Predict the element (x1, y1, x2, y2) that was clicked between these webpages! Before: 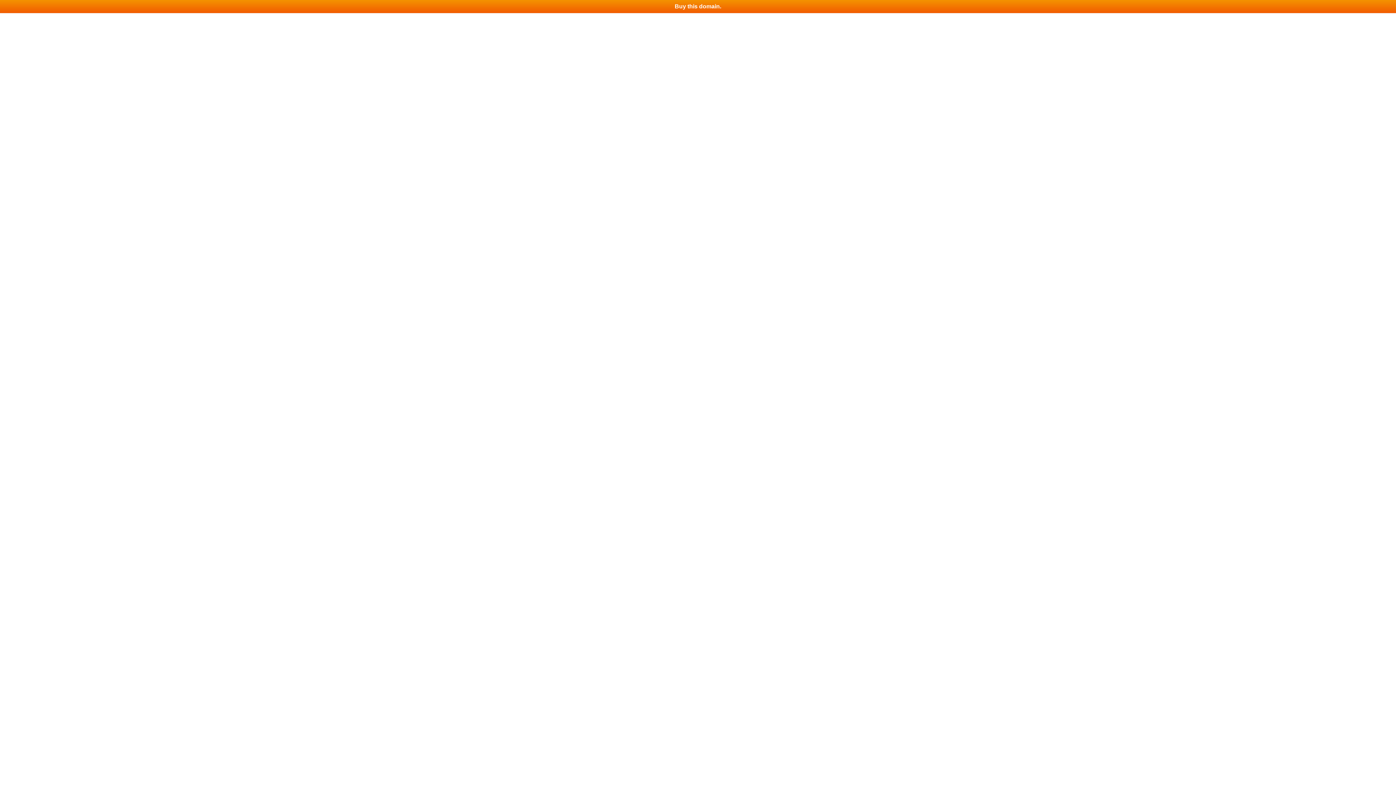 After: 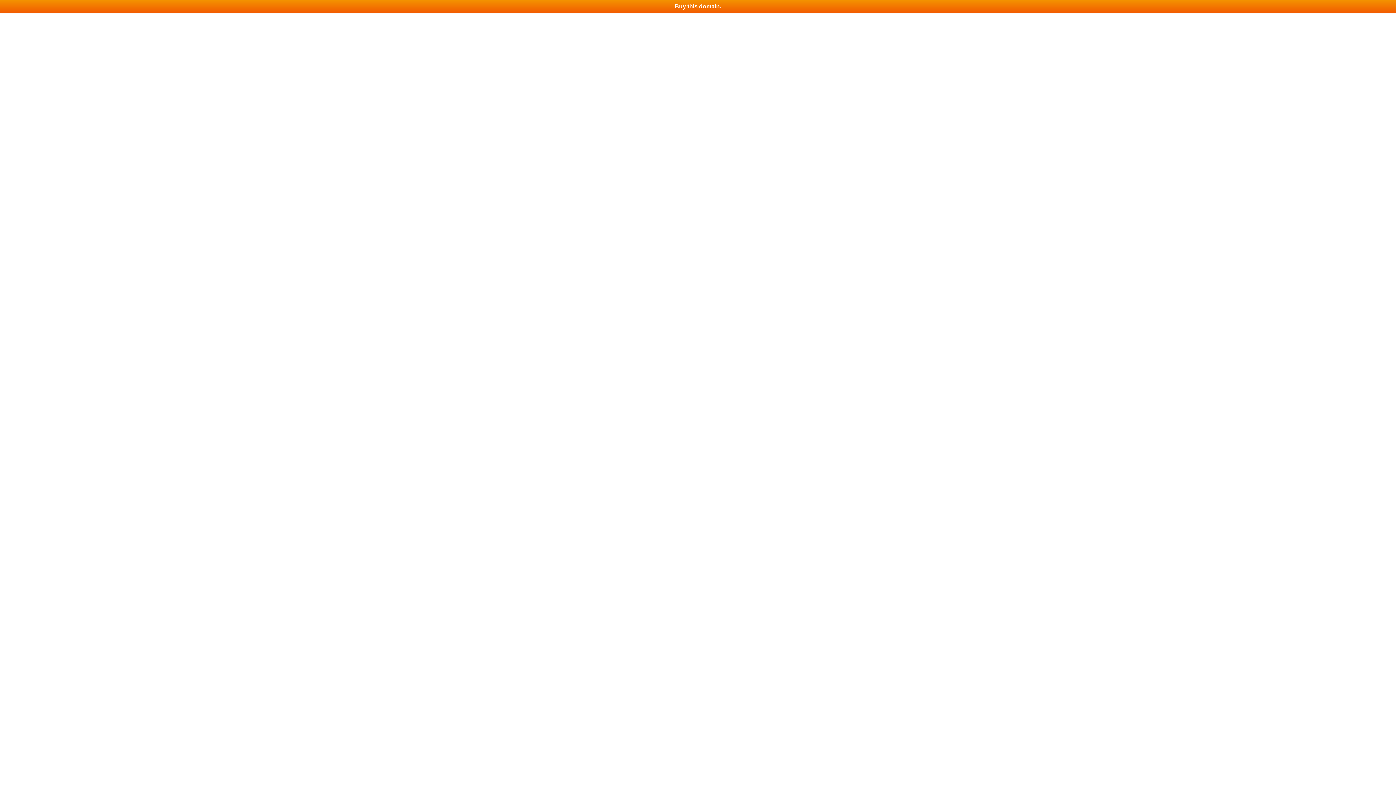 Action: bbox: (0, 0, 1396, 13) label: Buy this domain.